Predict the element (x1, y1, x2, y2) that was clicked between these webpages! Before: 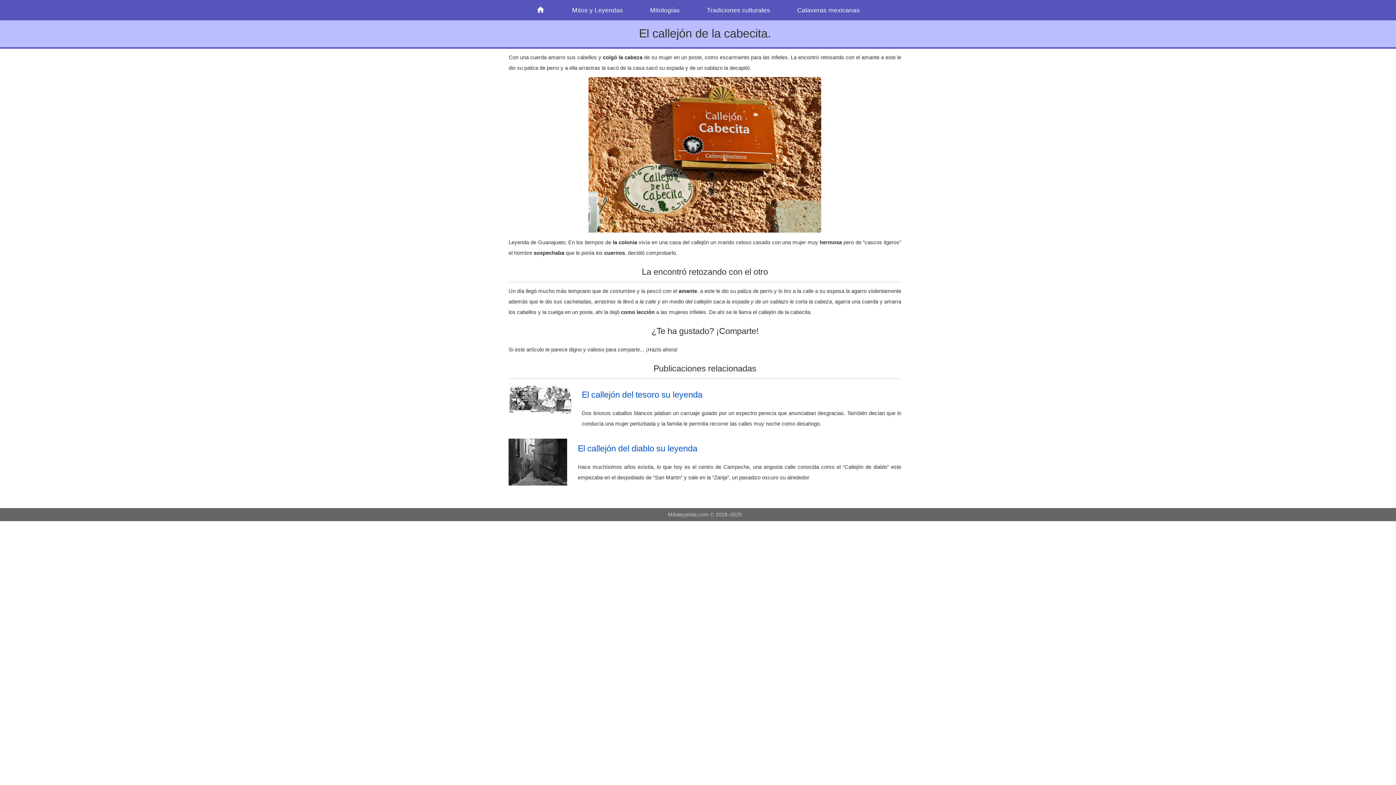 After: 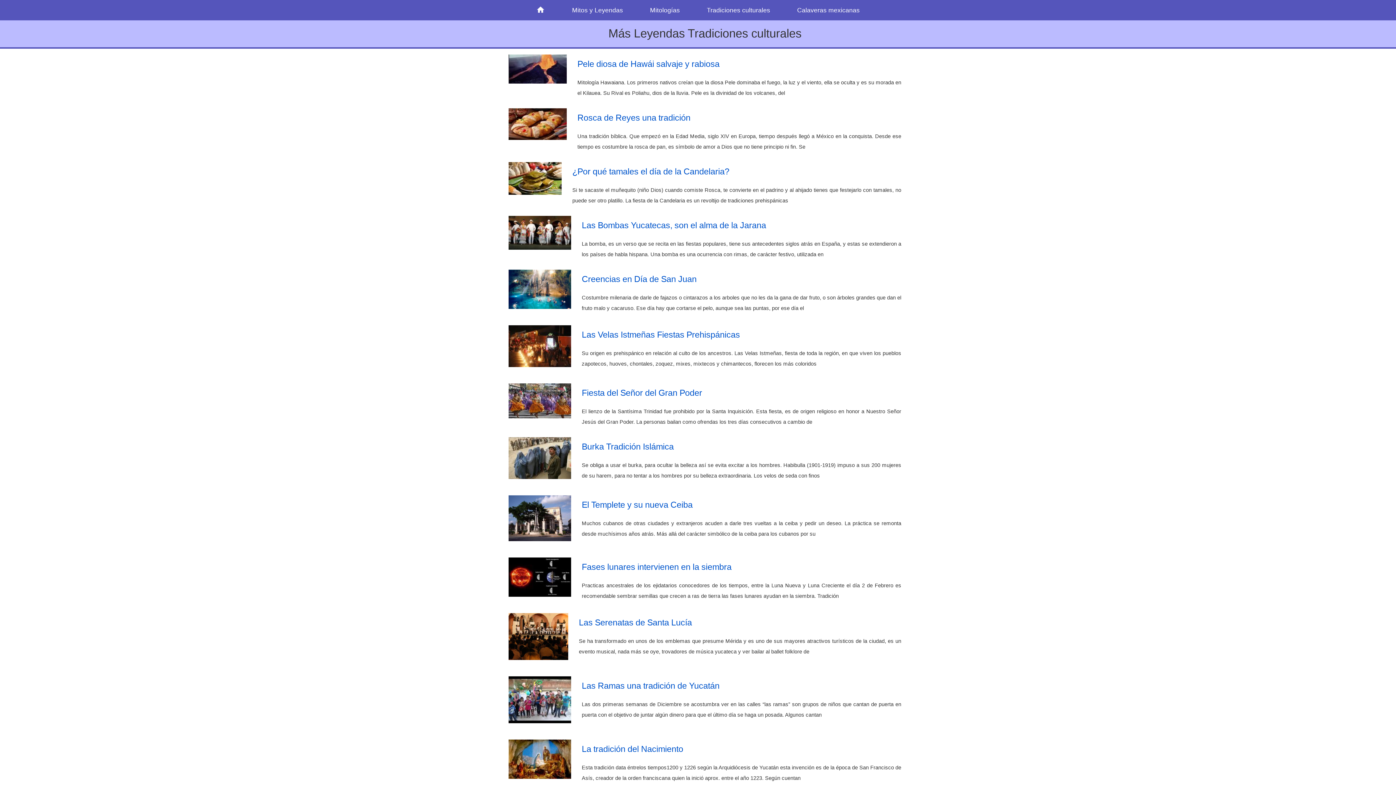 Action: label: Tradiciones culturales bbox: (694, 0, 783, 20)